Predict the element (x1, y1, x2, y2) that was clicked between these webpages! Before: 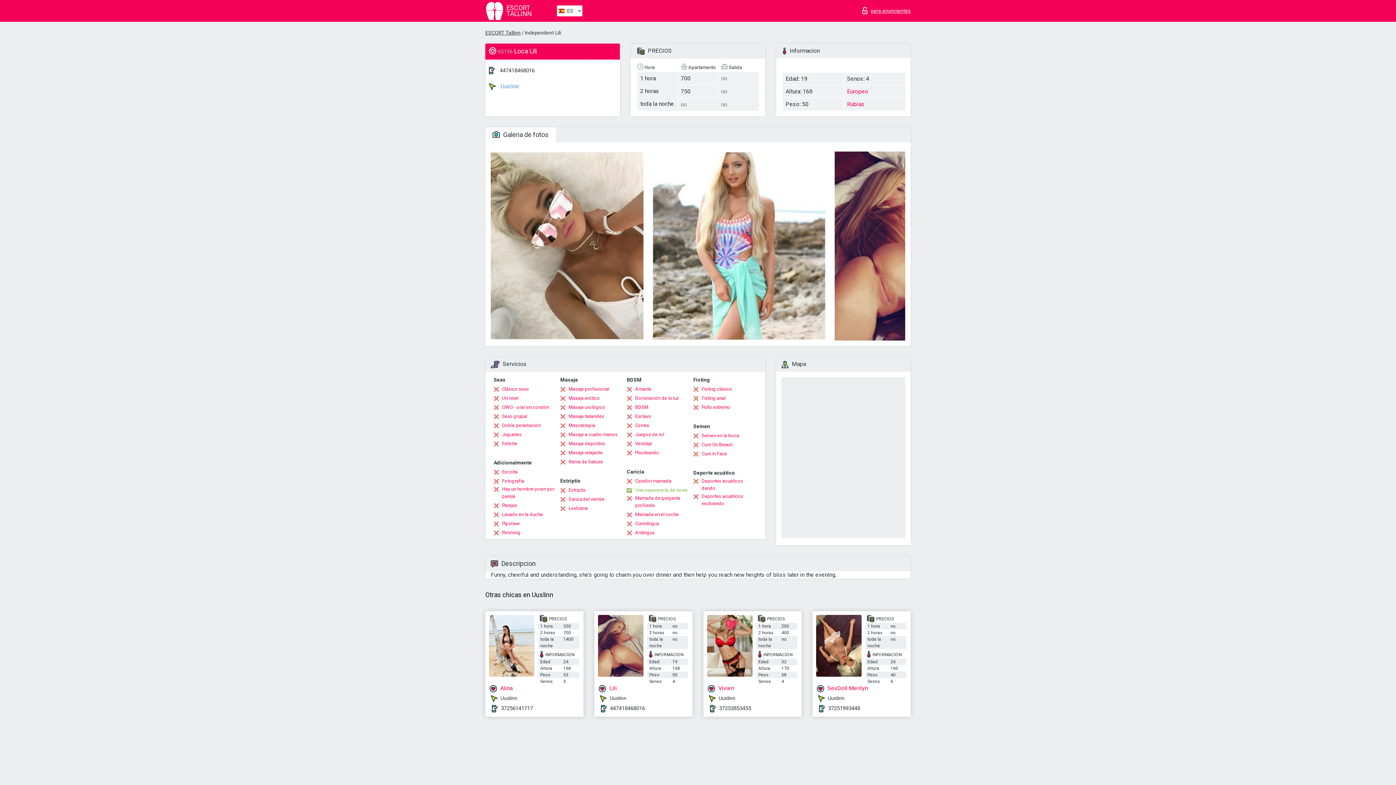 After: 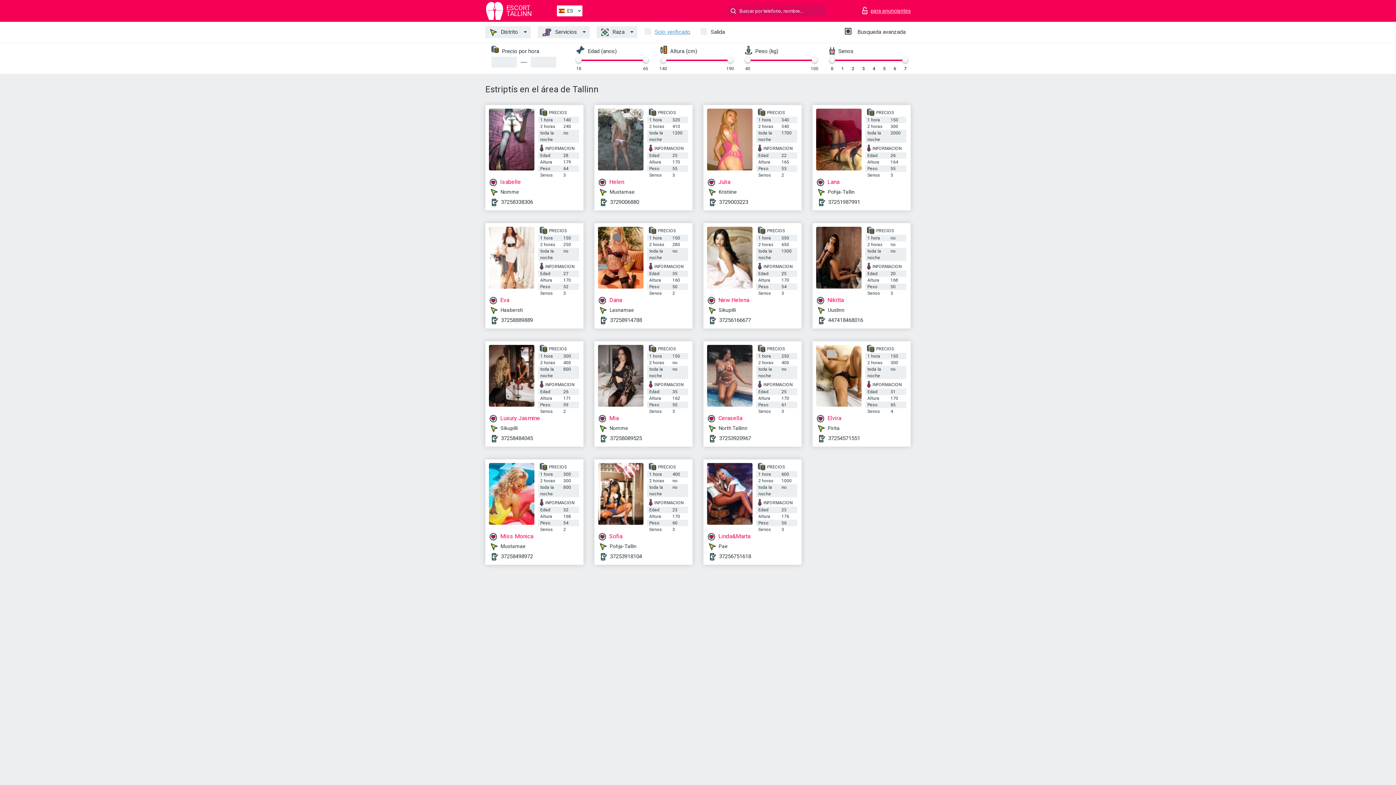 Action: bbox: (560, 486, 585, 494) label: Estriptís